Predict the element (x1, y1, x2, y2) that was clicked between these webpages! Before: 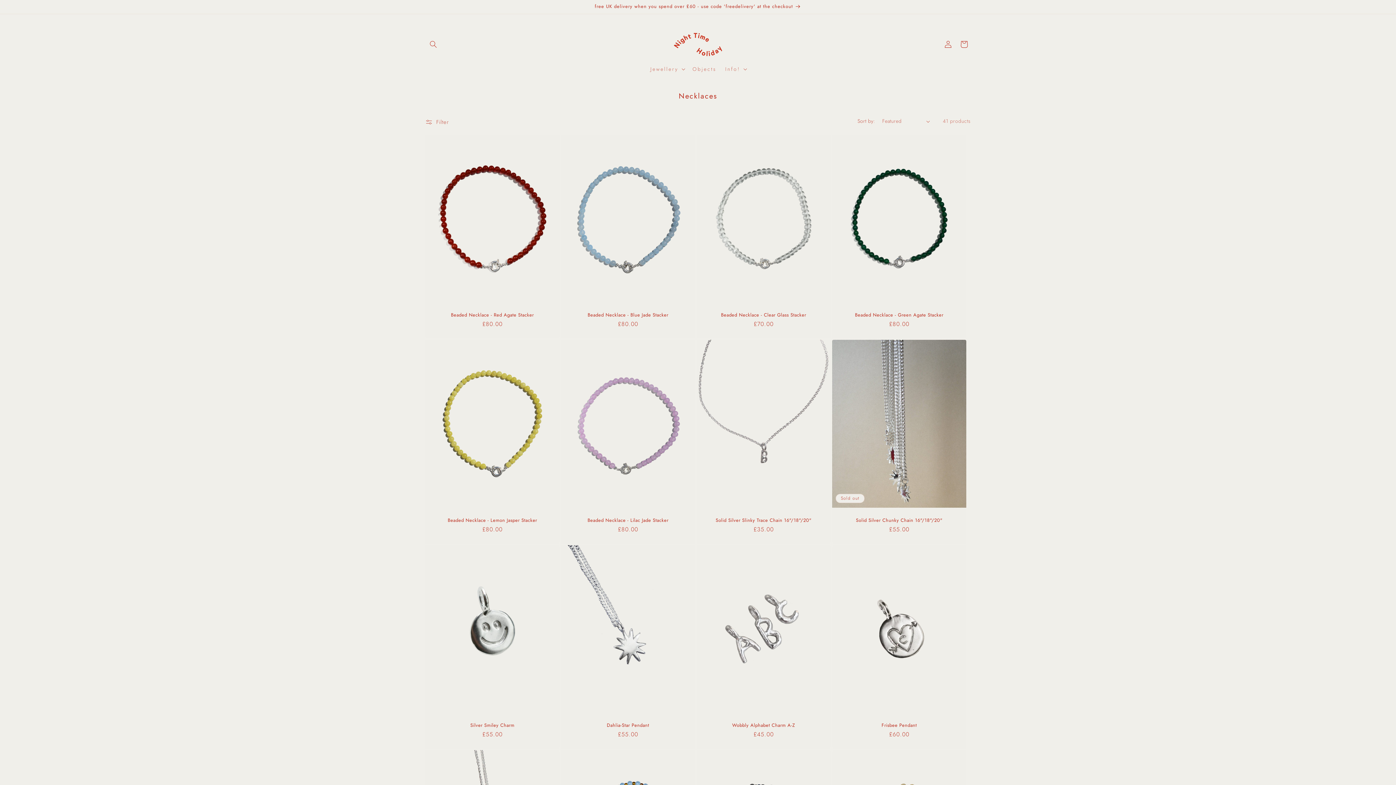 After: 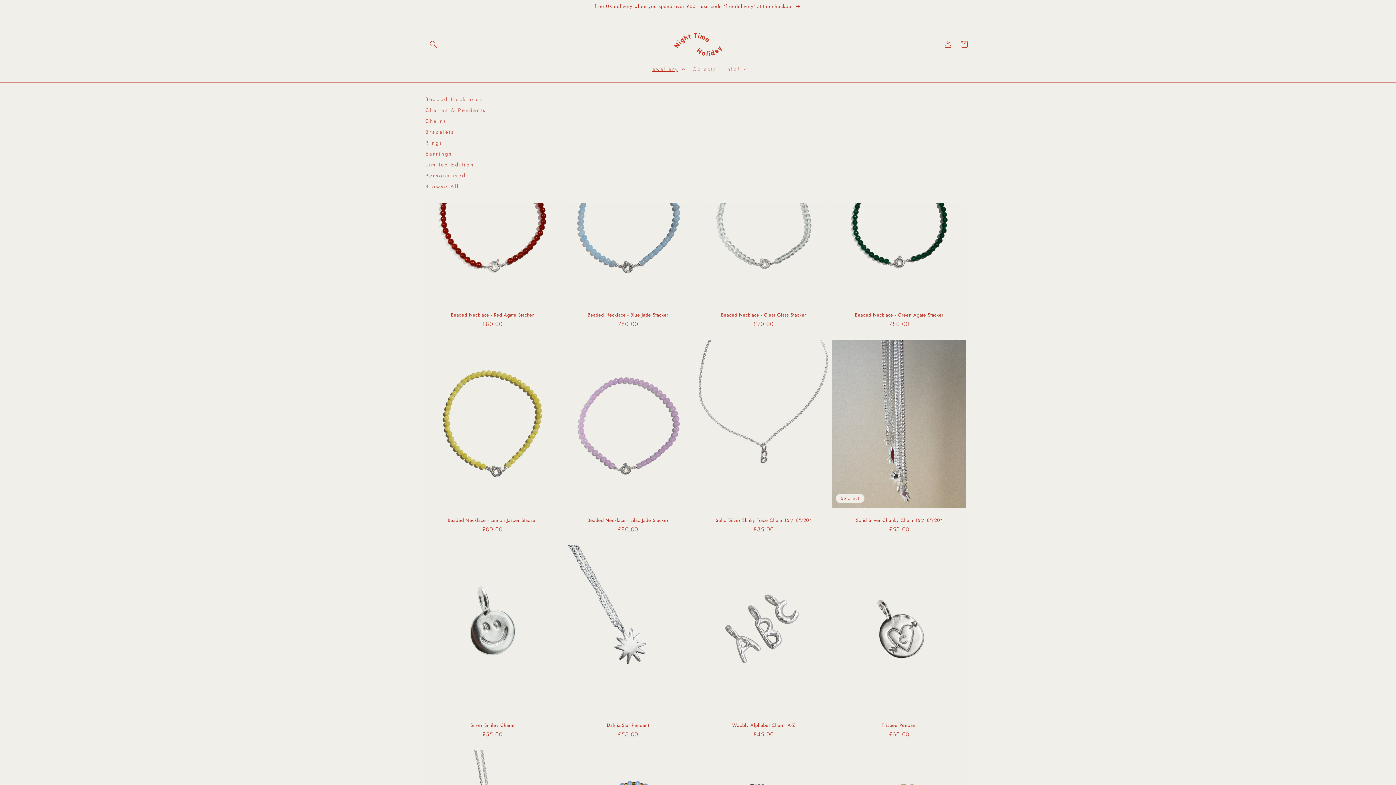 Action: bbox: (646, 61, 688, 76) label: Jewellery